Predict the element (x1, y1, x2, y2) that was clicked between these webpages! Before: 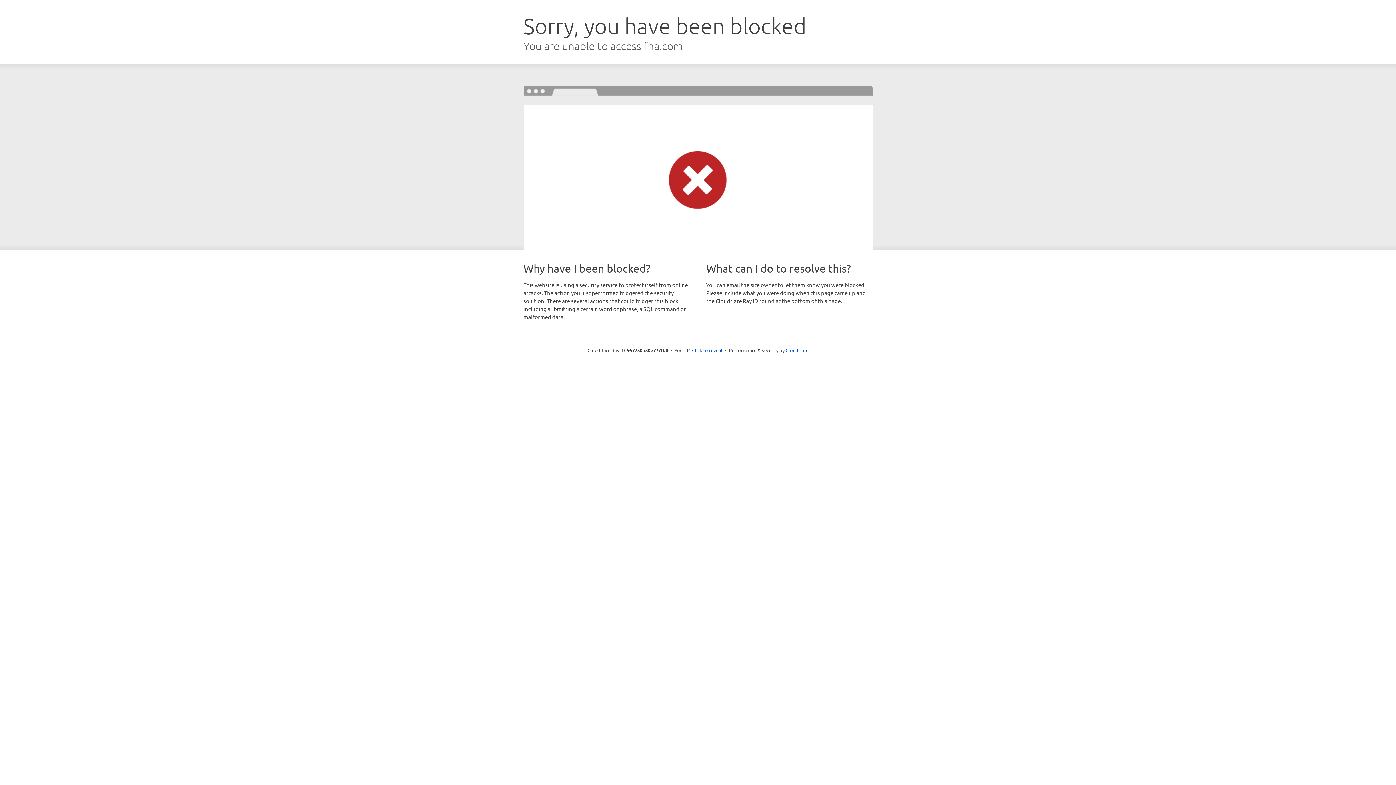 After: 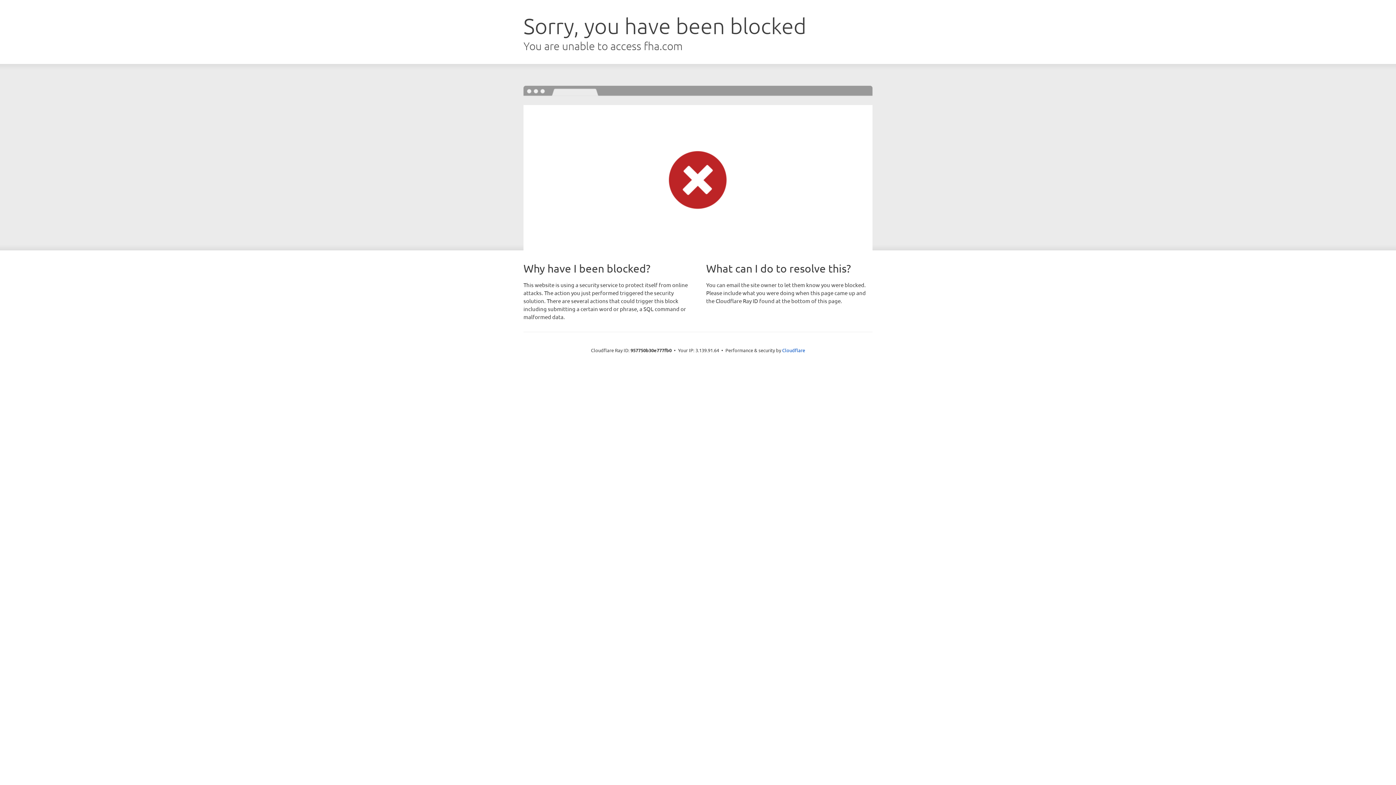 Action: bbox: (692, 346, 722, 353) label: Click to reveal